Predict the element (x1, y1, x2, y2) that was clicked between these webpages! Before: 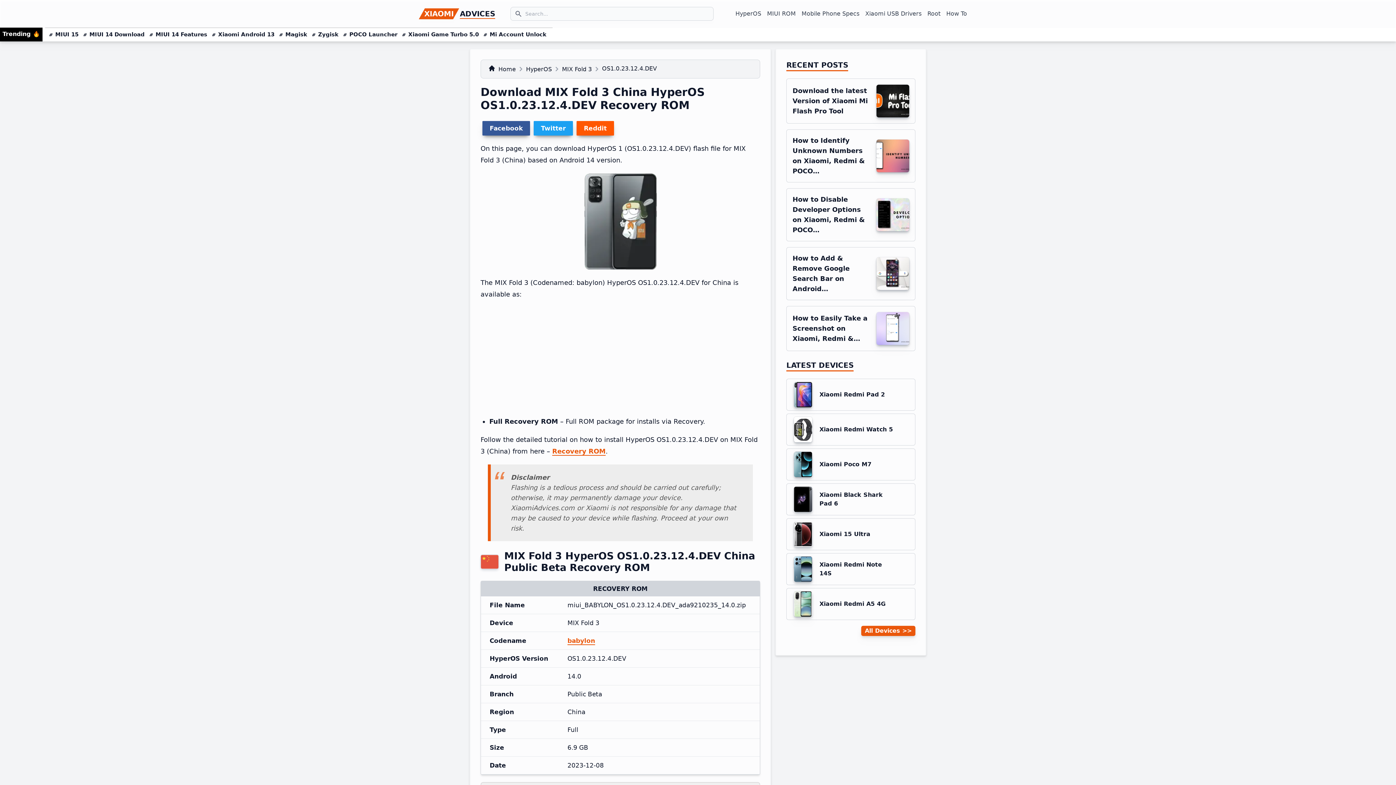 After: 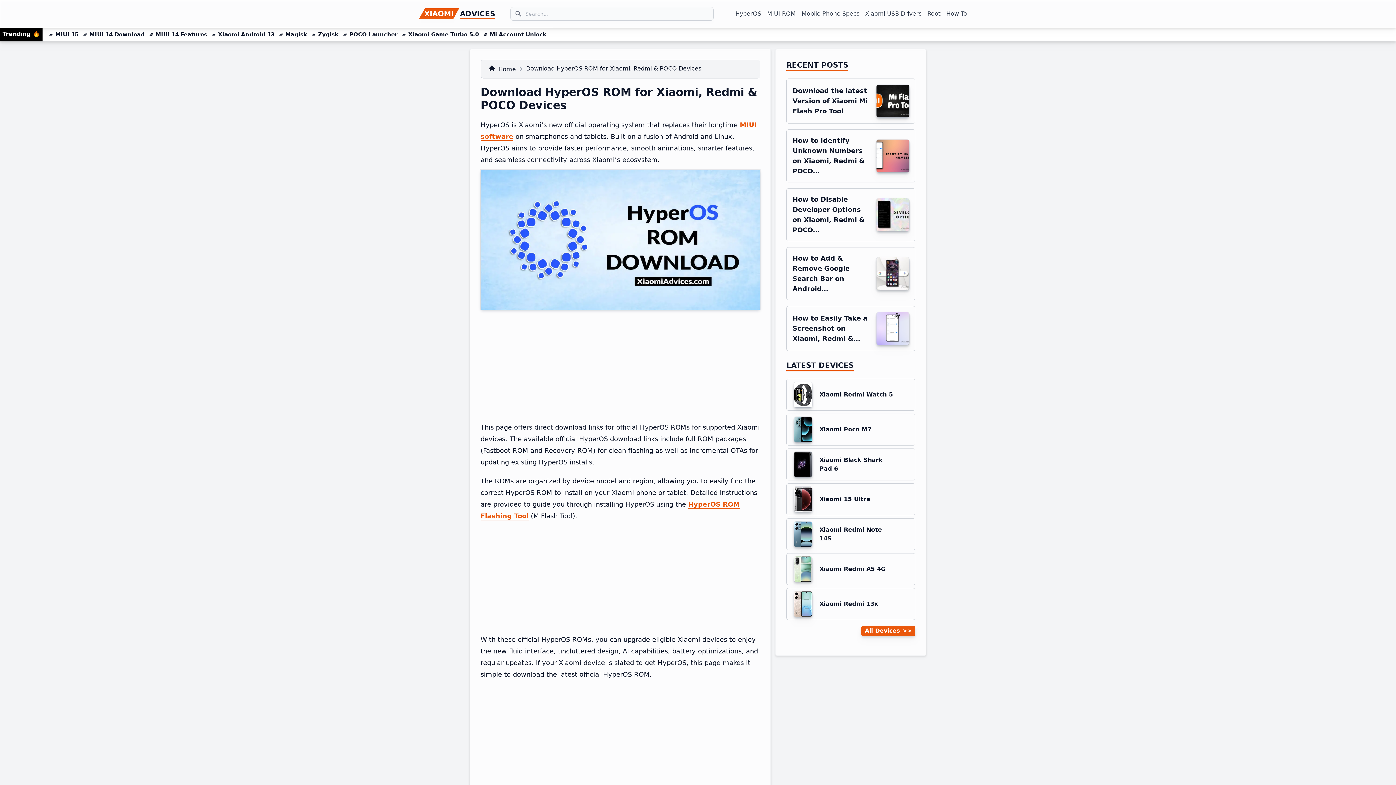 Action: bbox: (526, 65, 552, 72) label: HyperOS